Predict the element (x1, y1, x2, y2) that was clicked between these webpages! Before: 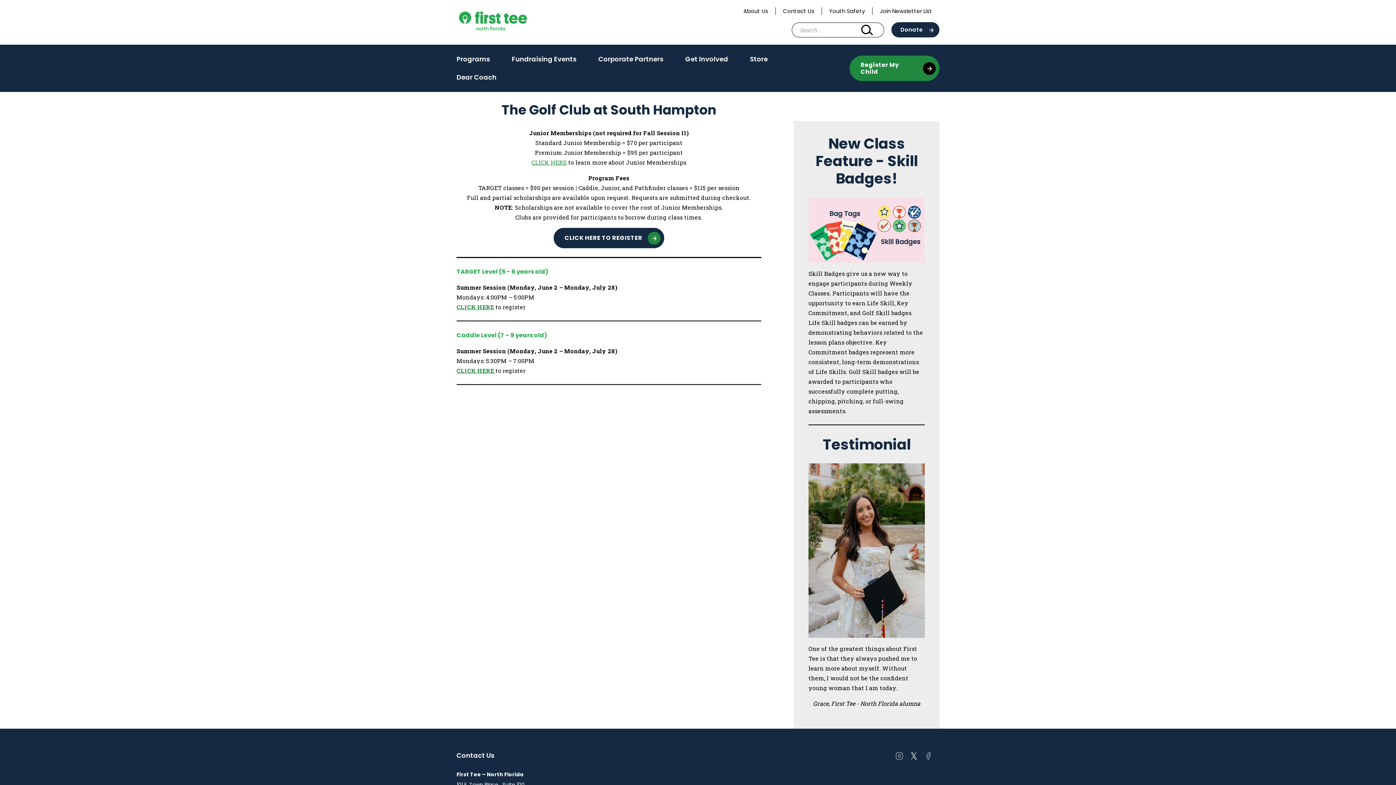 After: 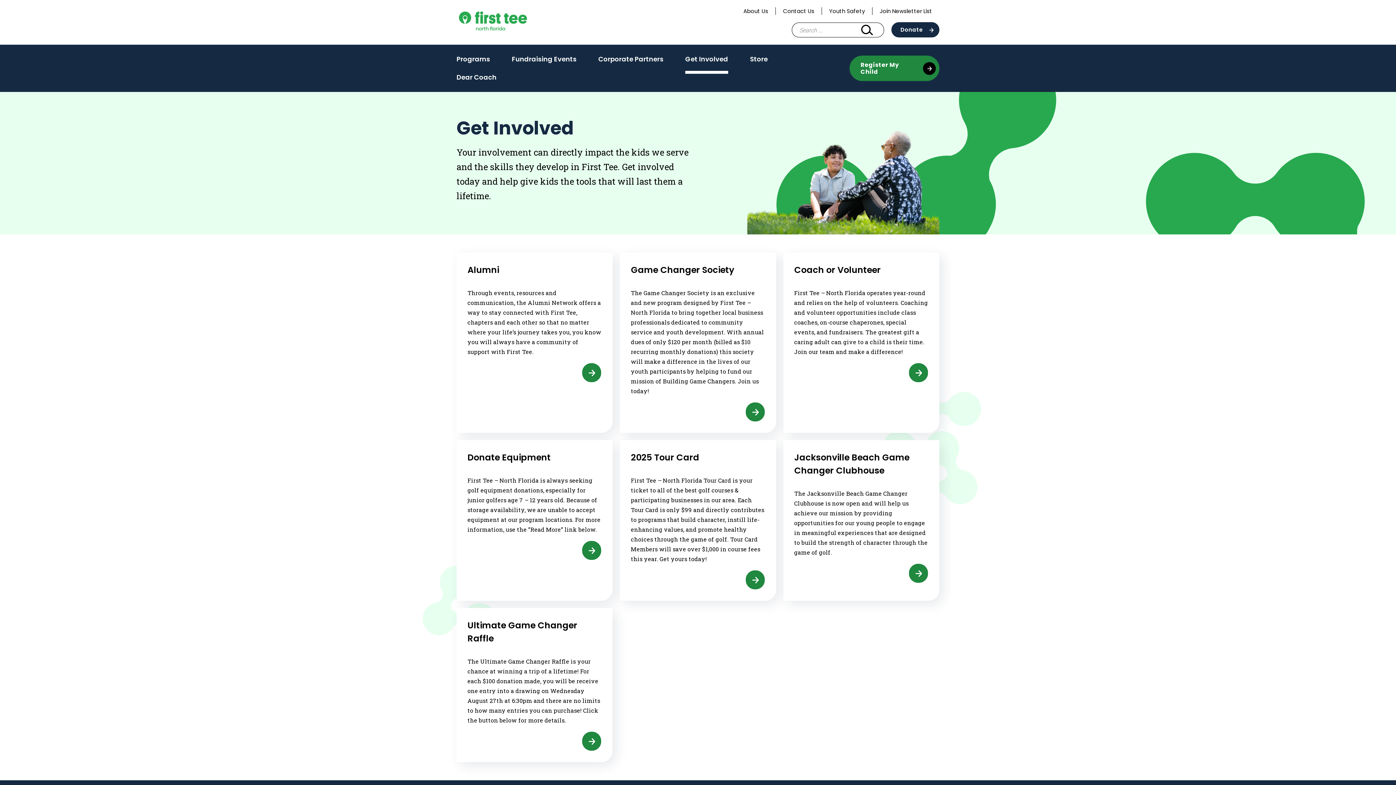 Action: label: Get Involved bbox: (685, 50, 728, 68)